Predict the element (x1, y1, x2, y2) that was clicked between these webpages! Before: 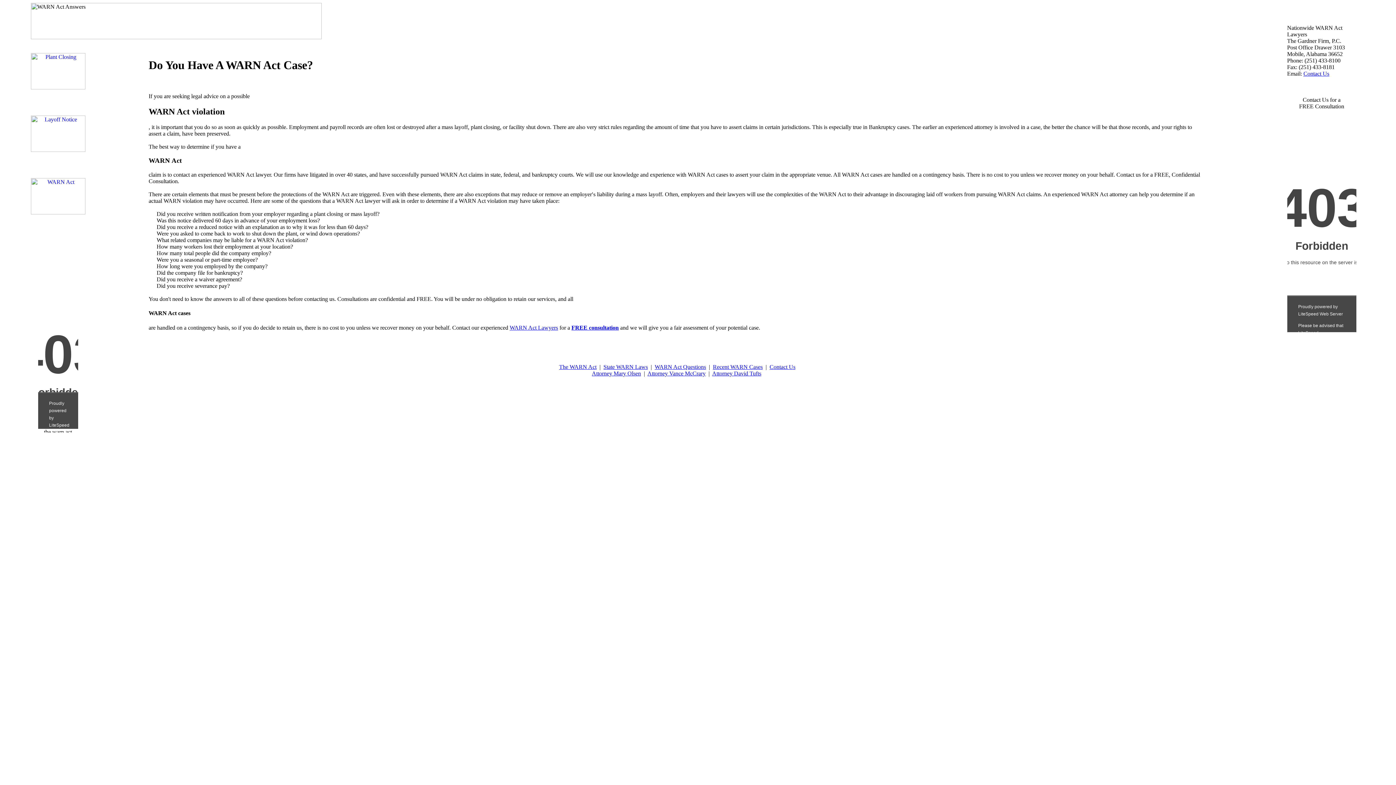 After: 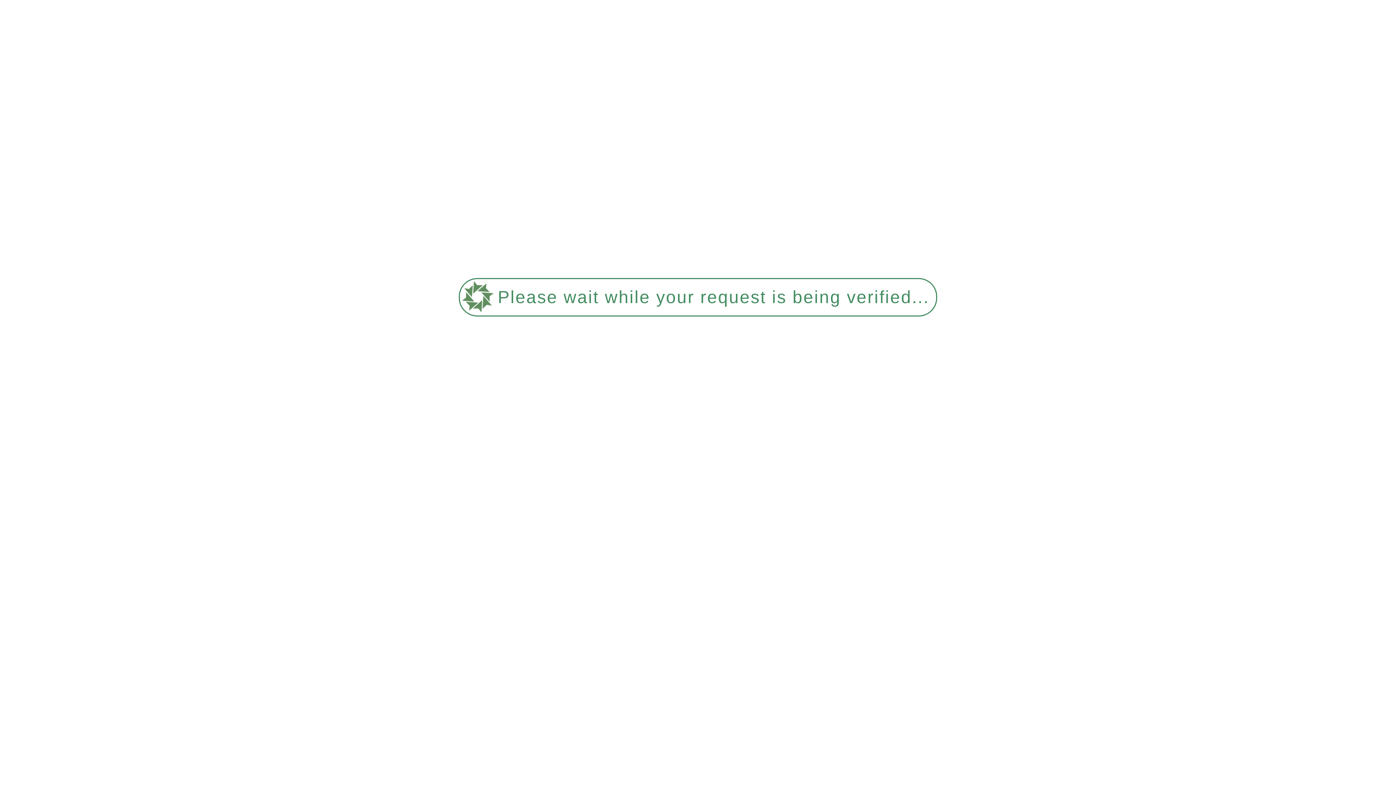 Action: bbox: (30, 66, 85, 72)